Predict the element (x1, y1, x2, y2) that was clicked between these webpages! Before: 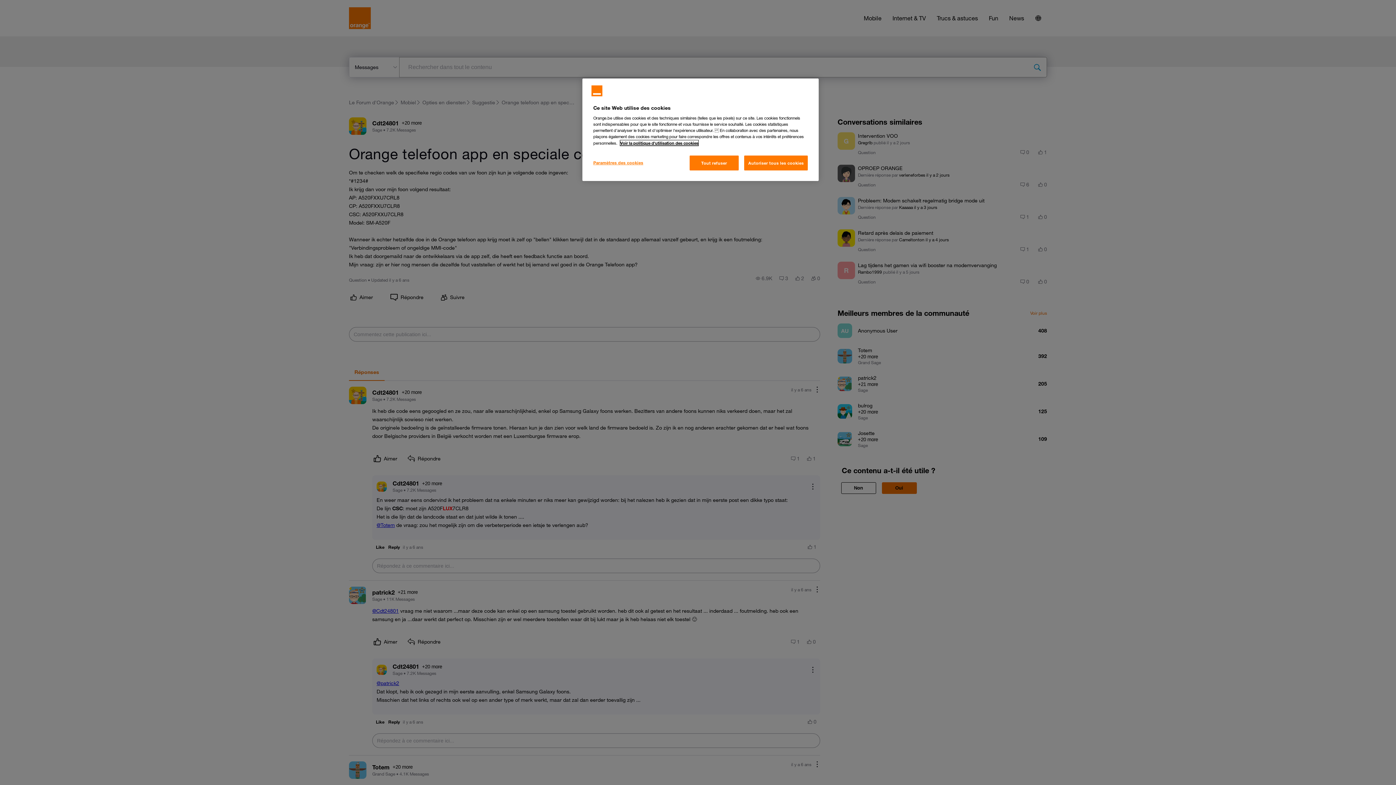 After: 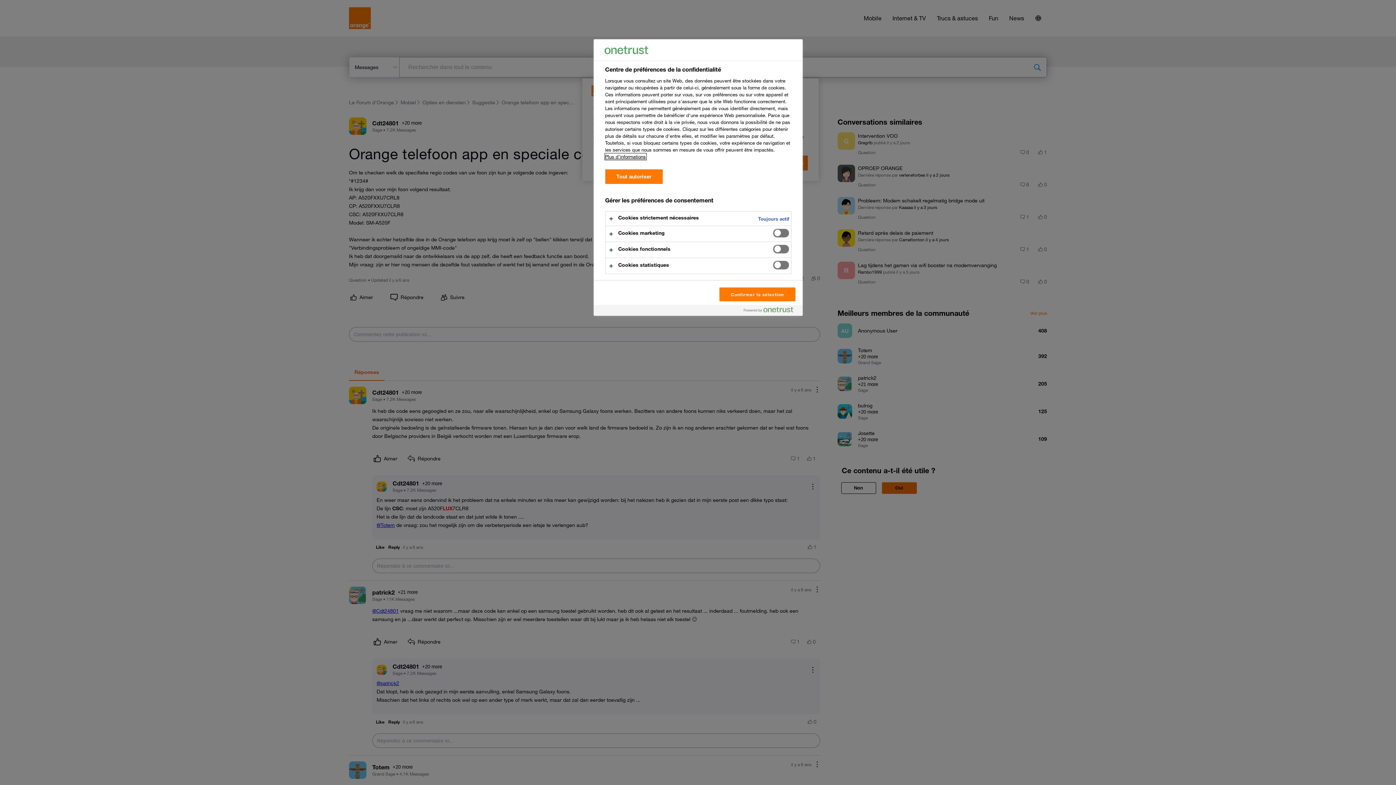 Action: bbox: (593, 155, 643, 169) label: Paramètres des cookies